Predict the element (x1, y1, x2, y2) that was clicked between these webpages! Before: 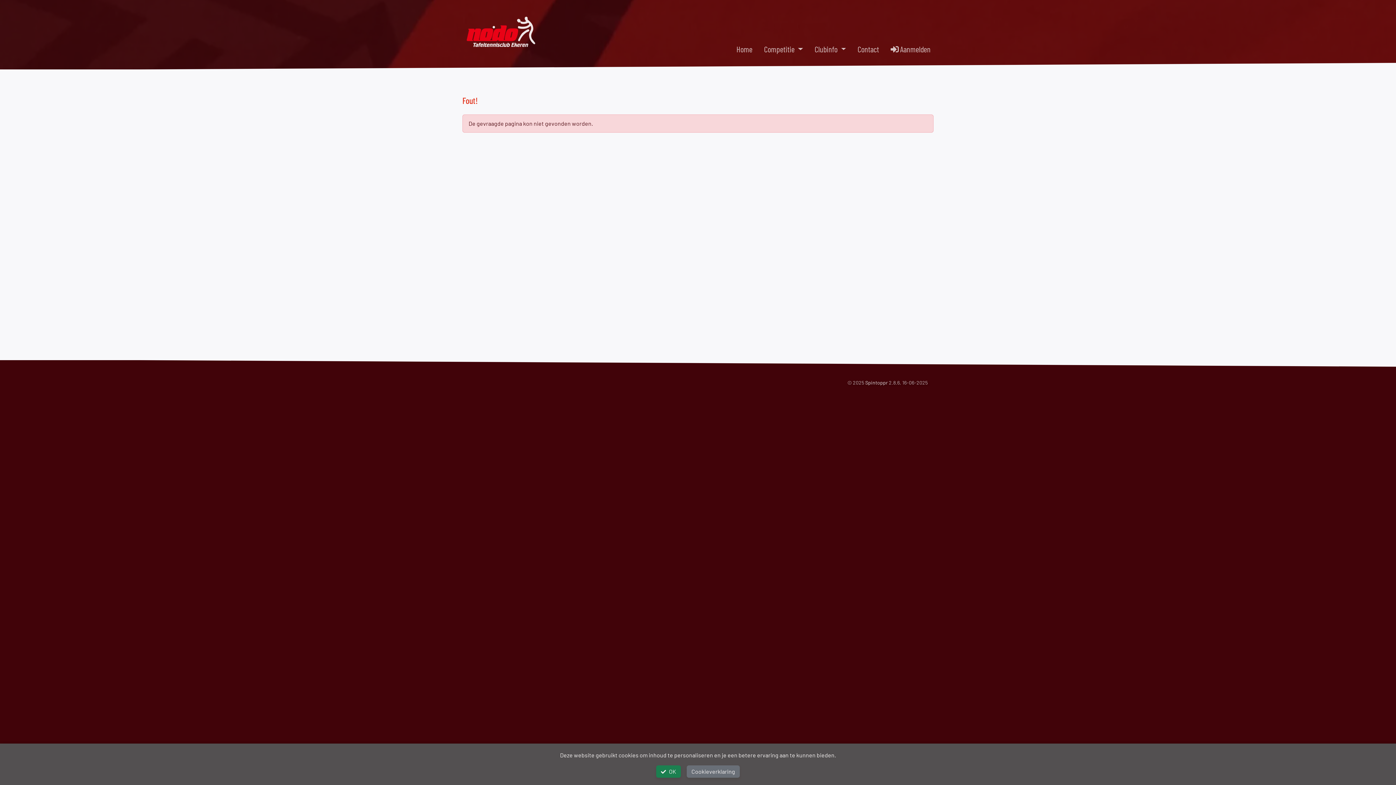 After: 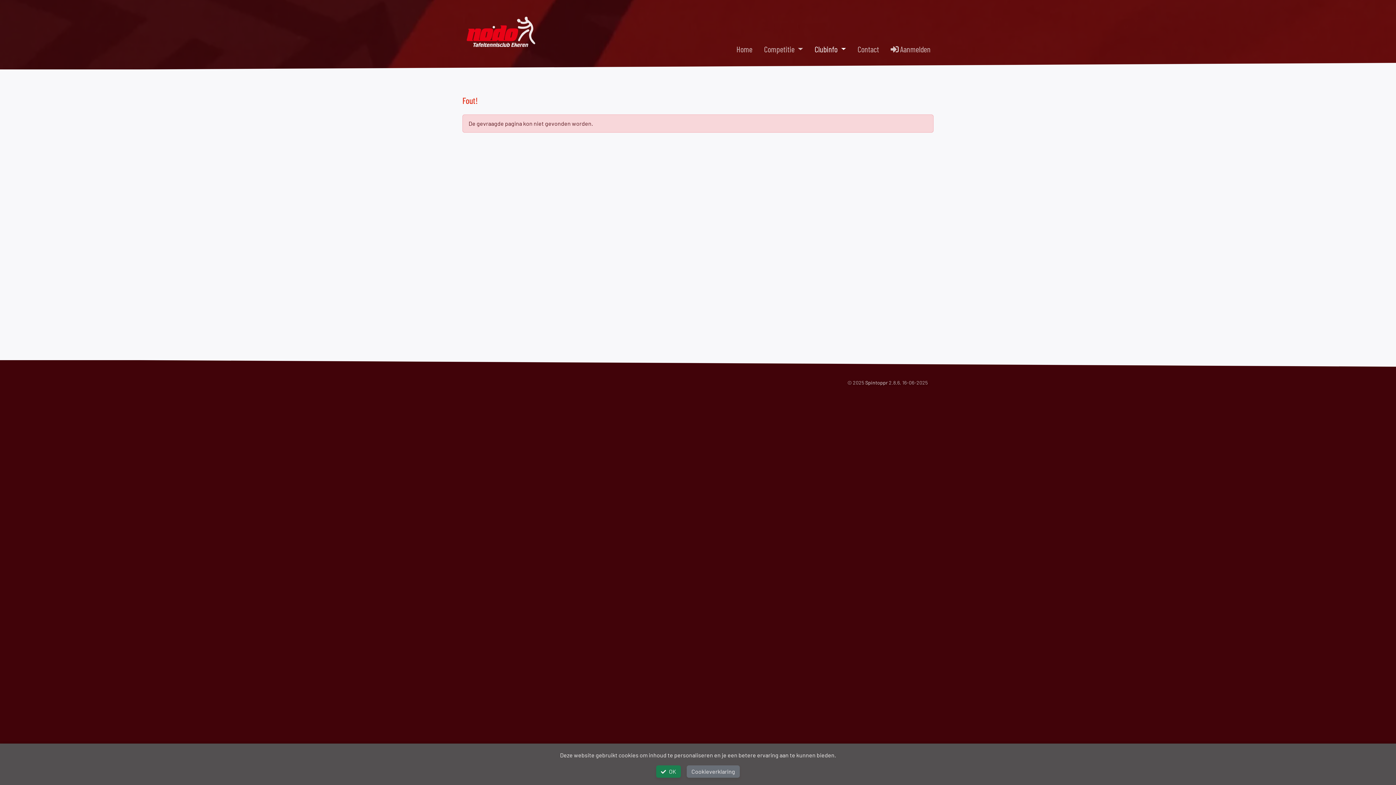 Action: bbox: (811, 41, 849, 56) label: Clubinfo 